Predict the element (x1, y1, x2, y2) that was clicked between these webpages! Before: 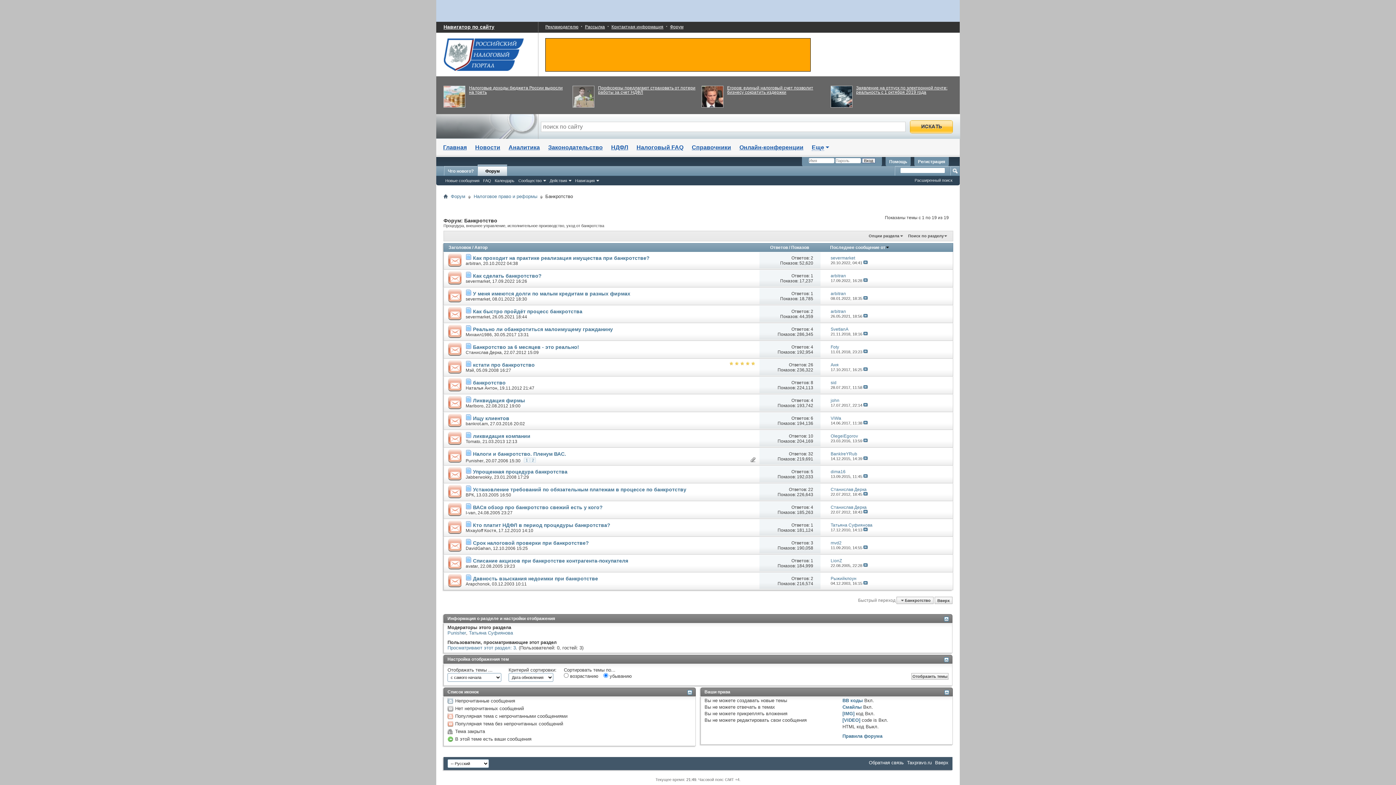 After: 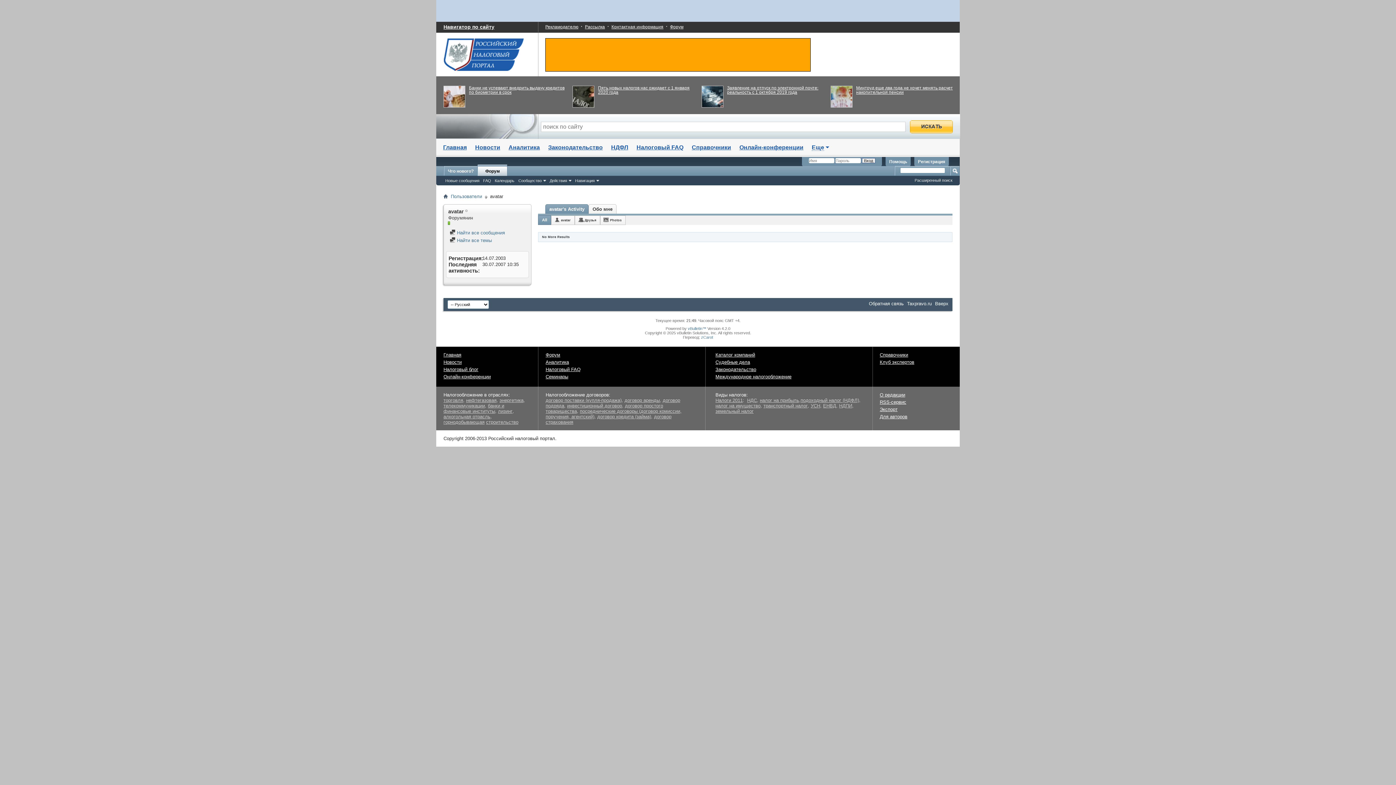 Action: bbox: (465, 563, 478, 569) label: avatar